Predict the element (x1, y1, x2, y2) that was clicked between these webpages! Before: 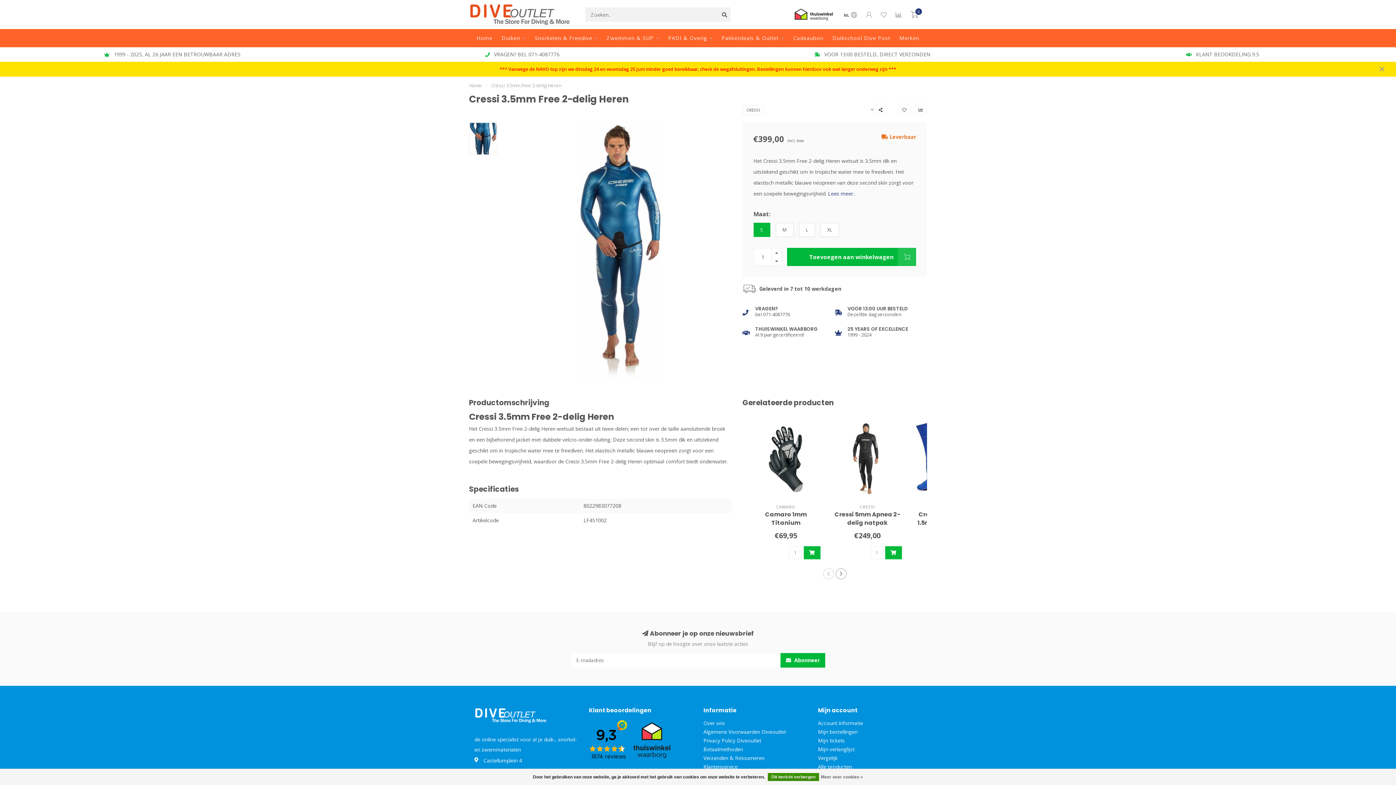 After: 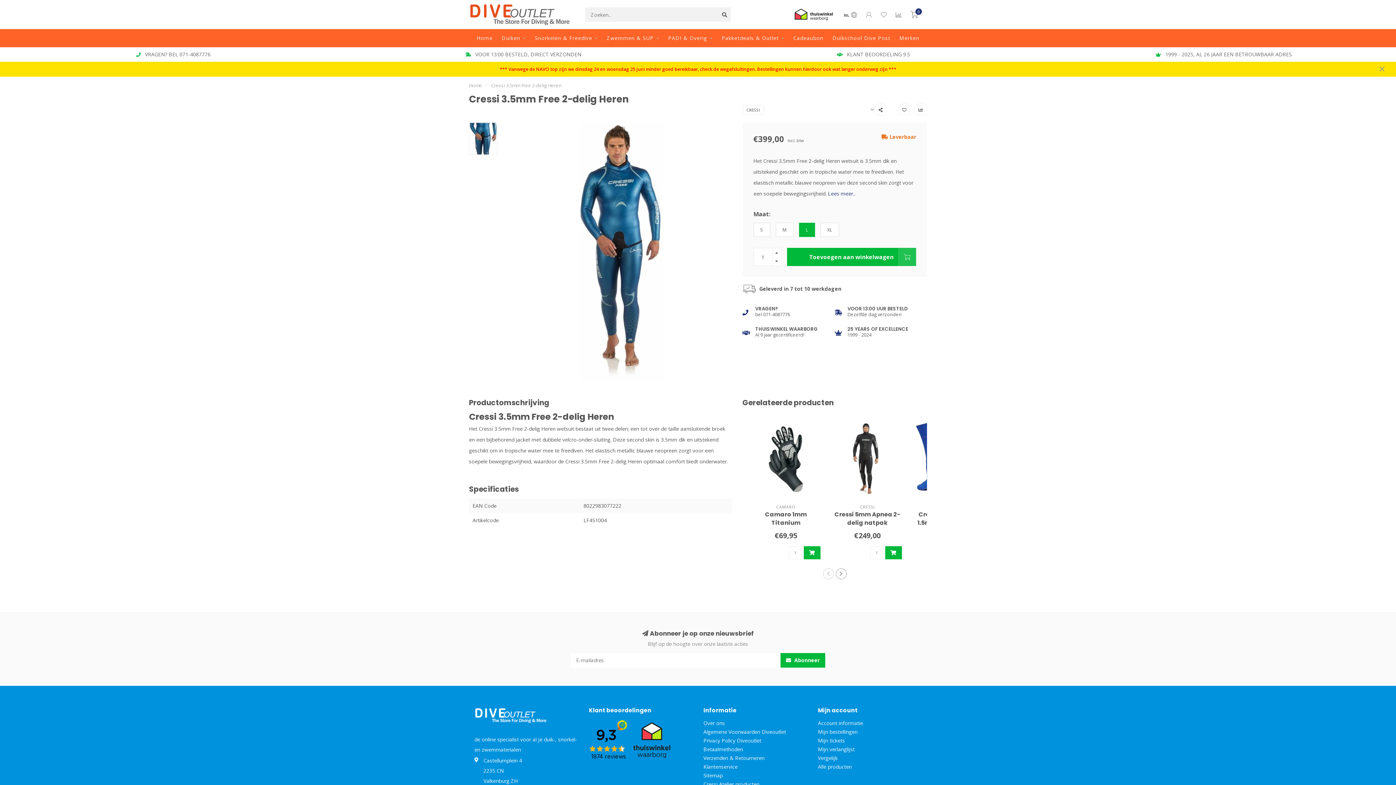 Action: label: L bbox: (799, 222, 815, 237)